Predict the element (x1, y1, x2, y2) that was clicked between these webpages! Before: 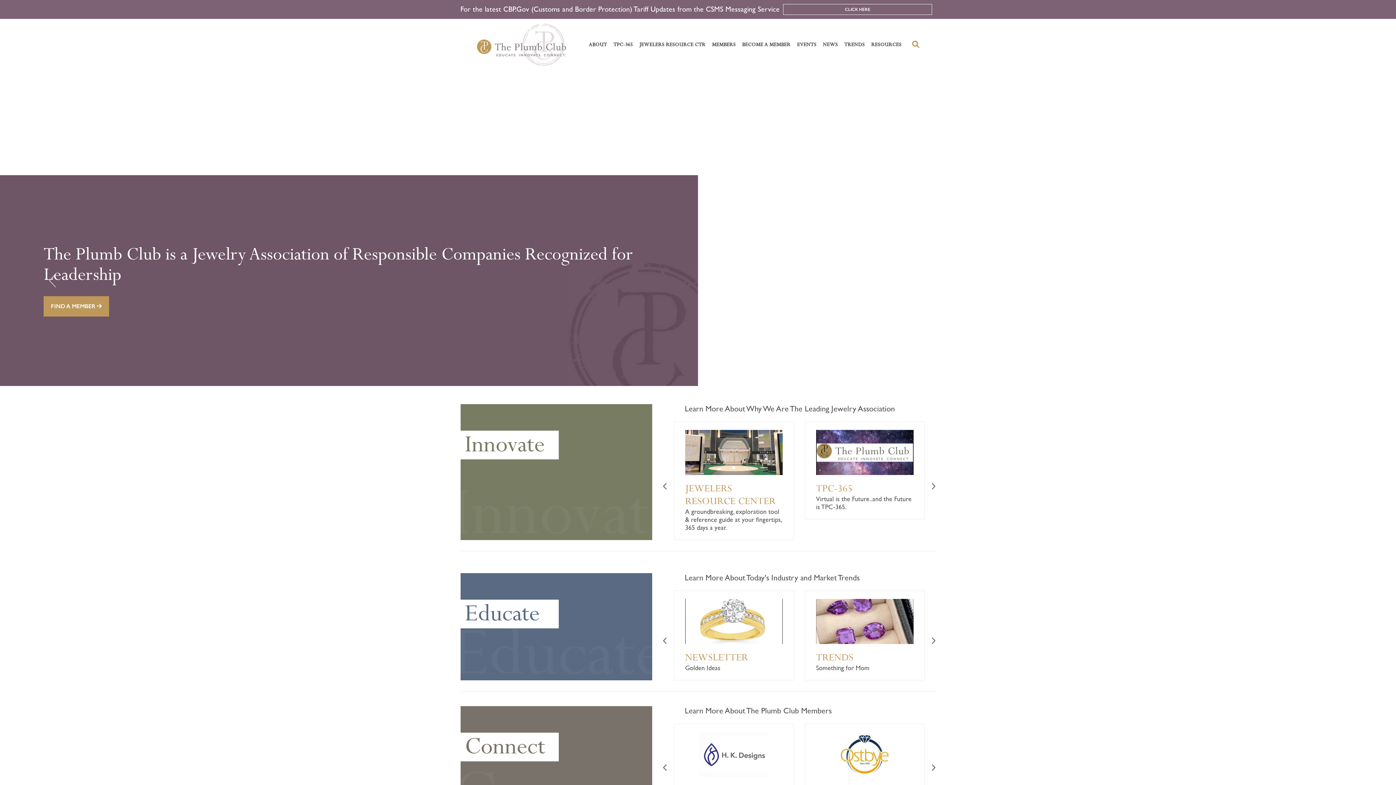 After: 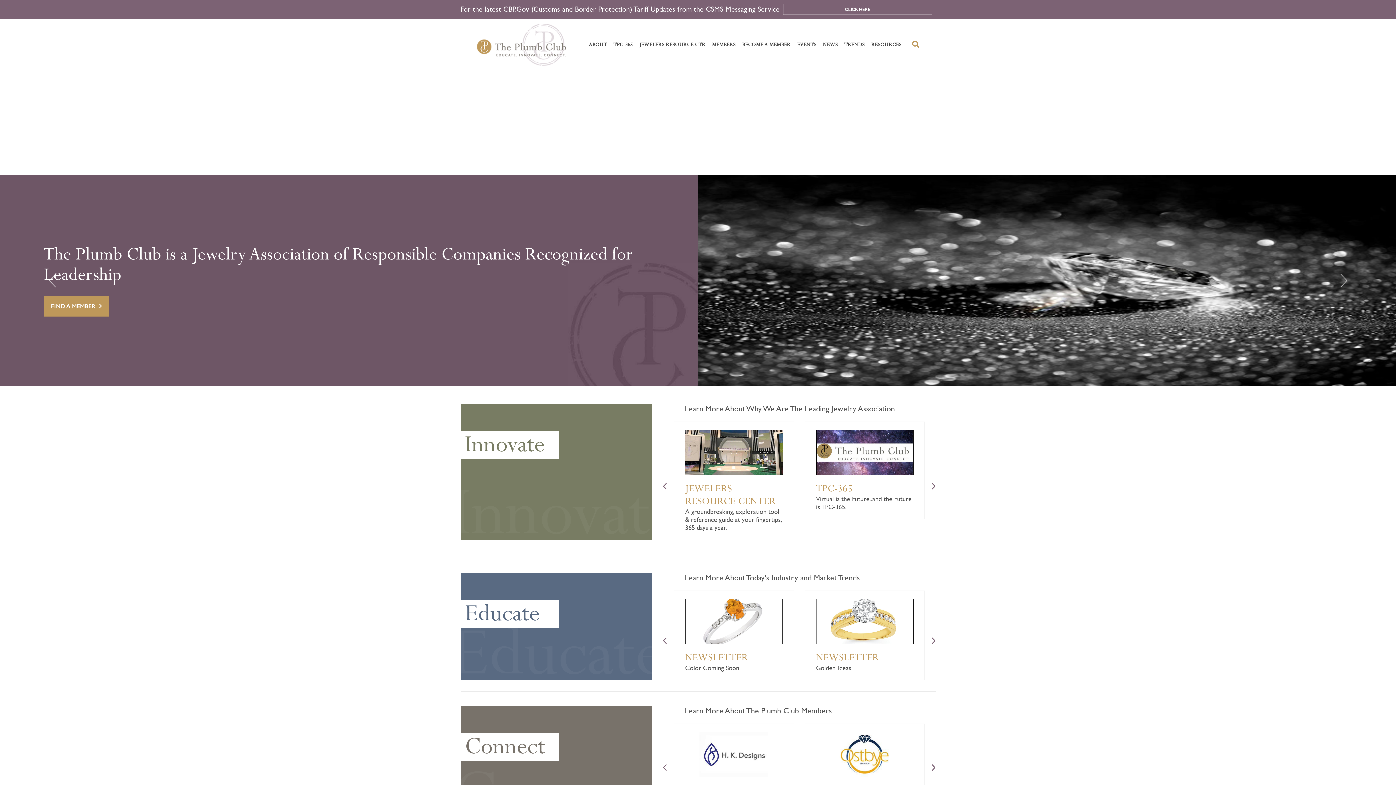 Action: bbox: (663, 635, 667, 647)